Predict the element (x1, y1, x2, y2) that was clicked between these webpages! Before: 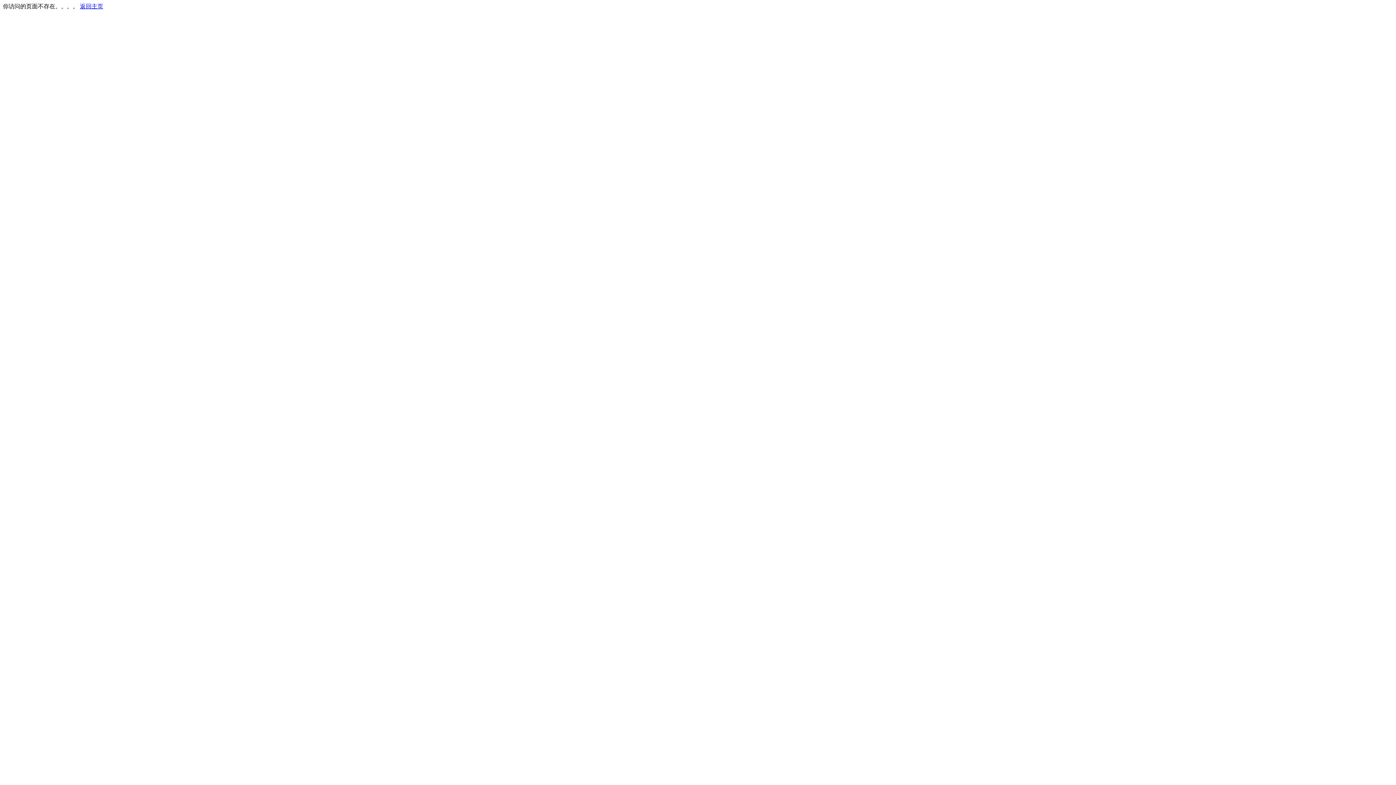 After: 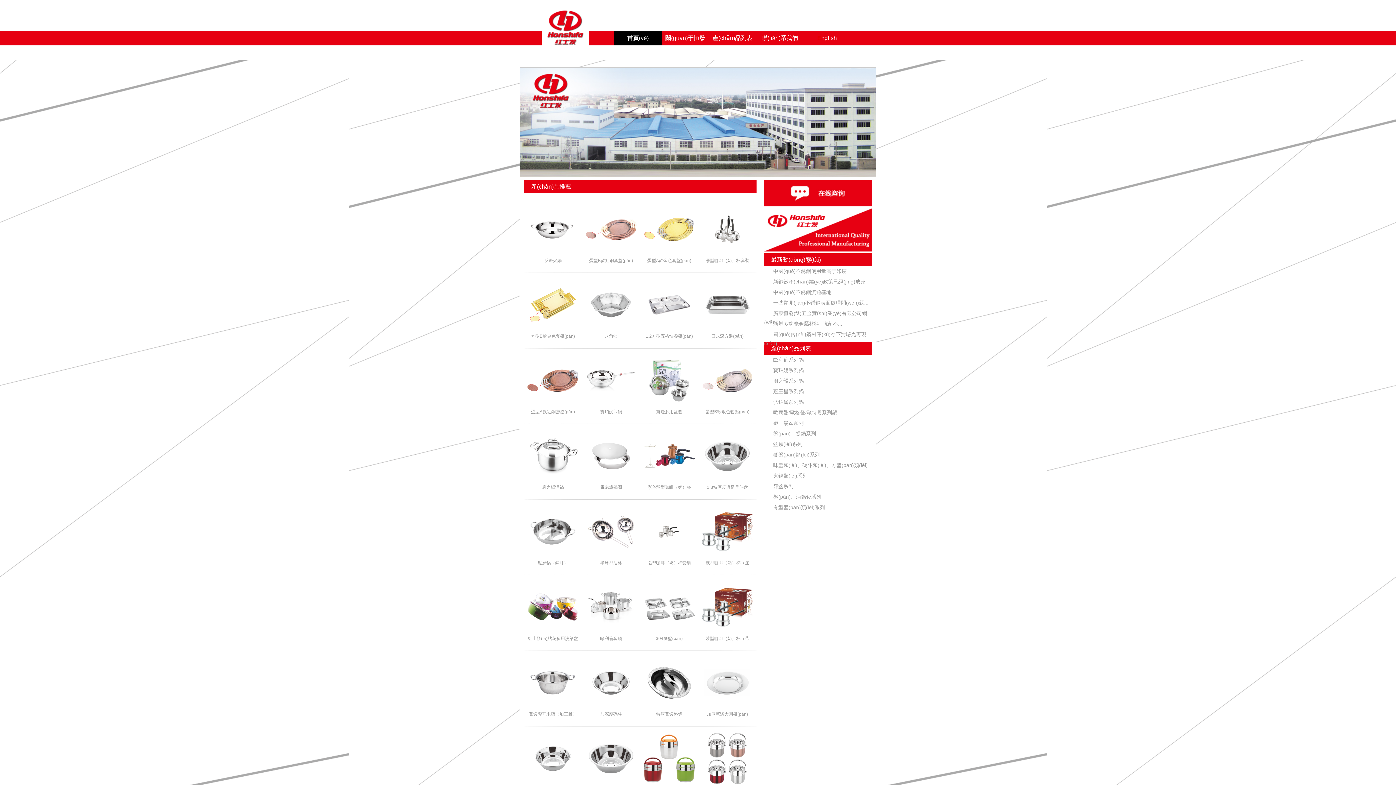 Action: label: 返回主页 bbox: (80, 3, 103, 9)